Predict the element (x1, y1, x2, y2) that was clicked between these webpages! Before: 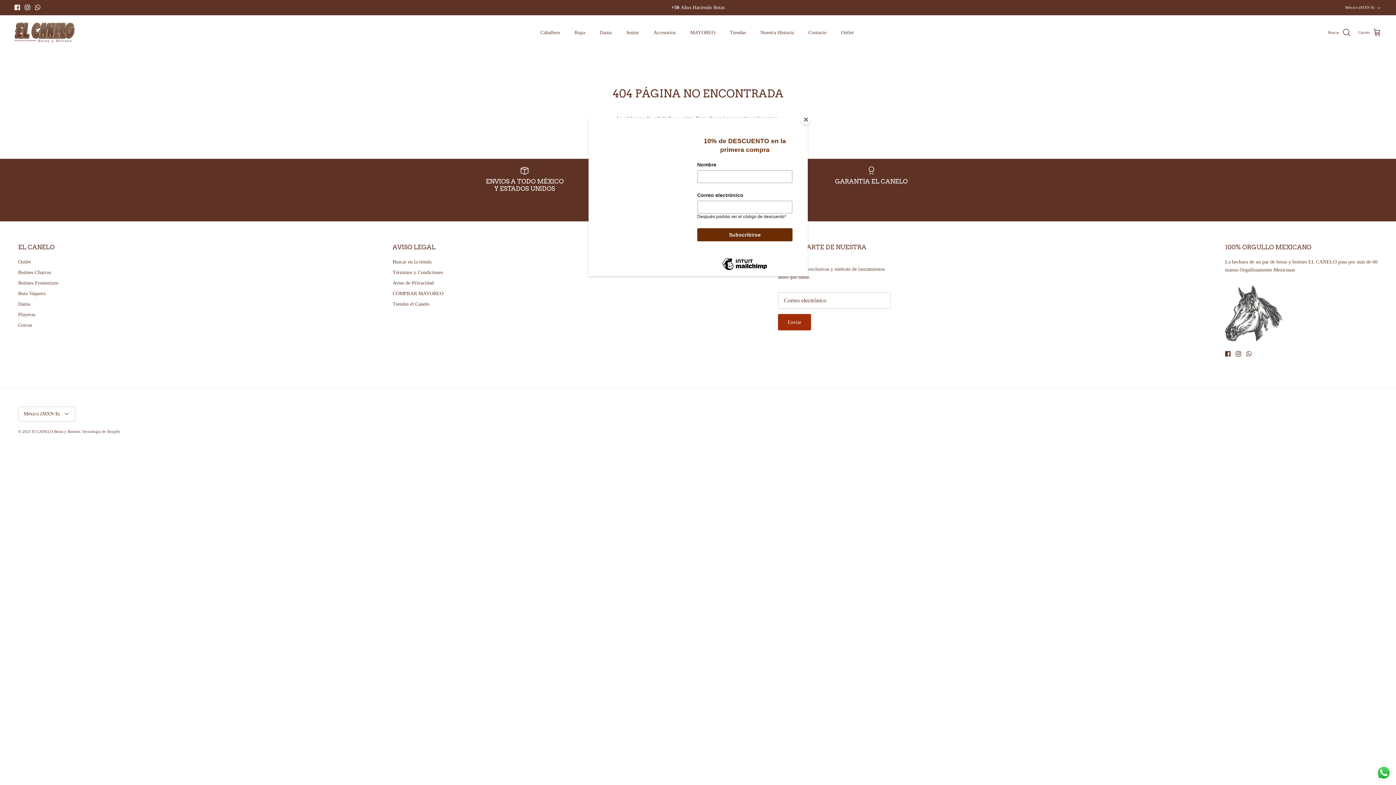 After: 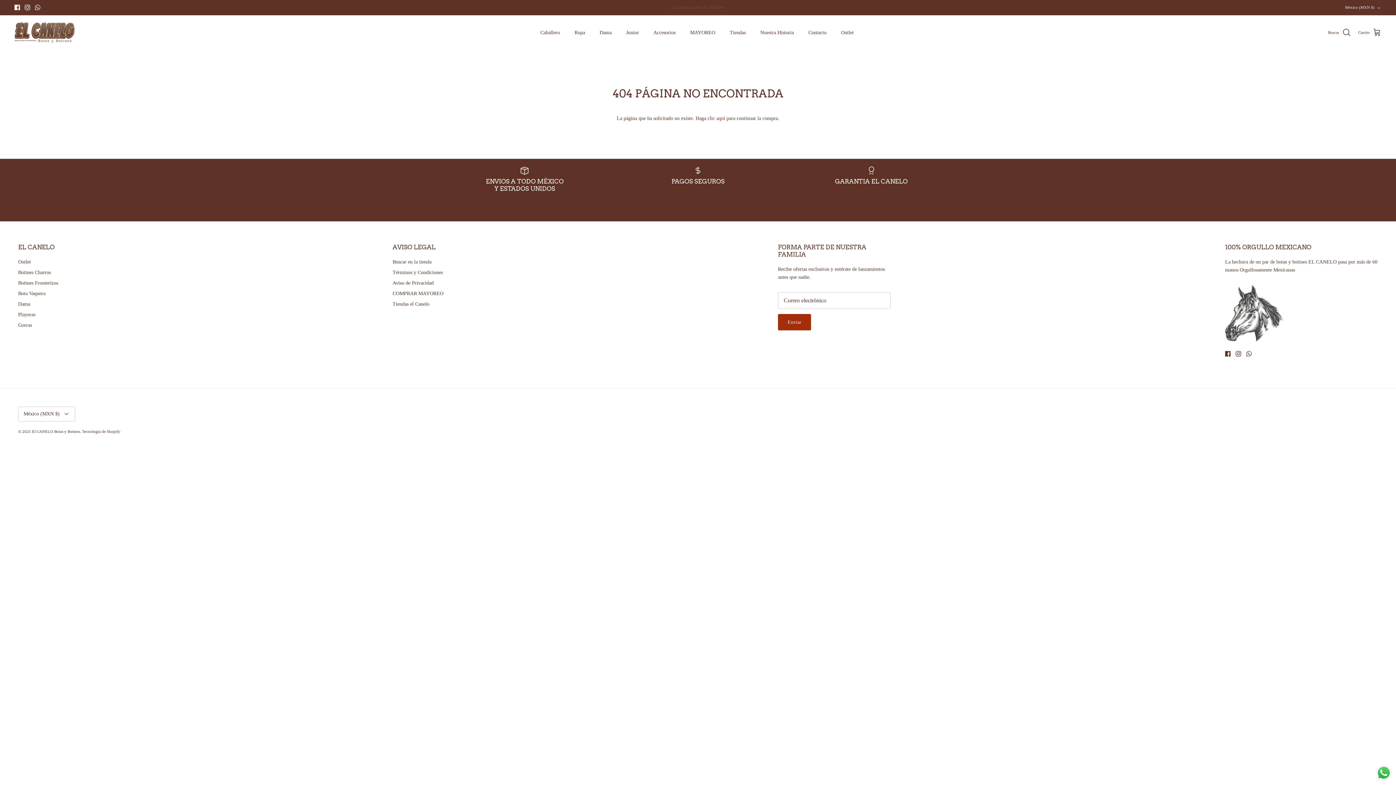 Action: label: Close bbox: (800, 114, 811, 125)